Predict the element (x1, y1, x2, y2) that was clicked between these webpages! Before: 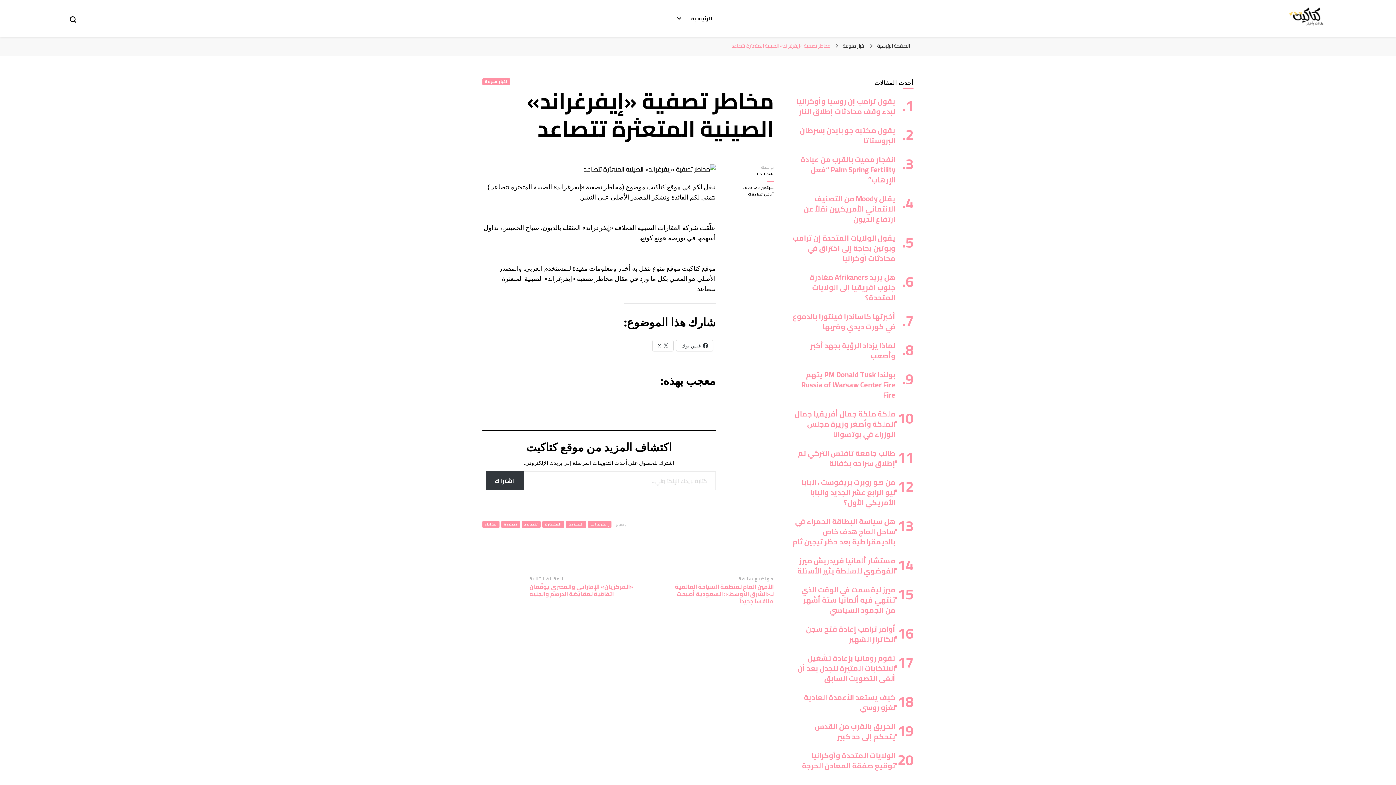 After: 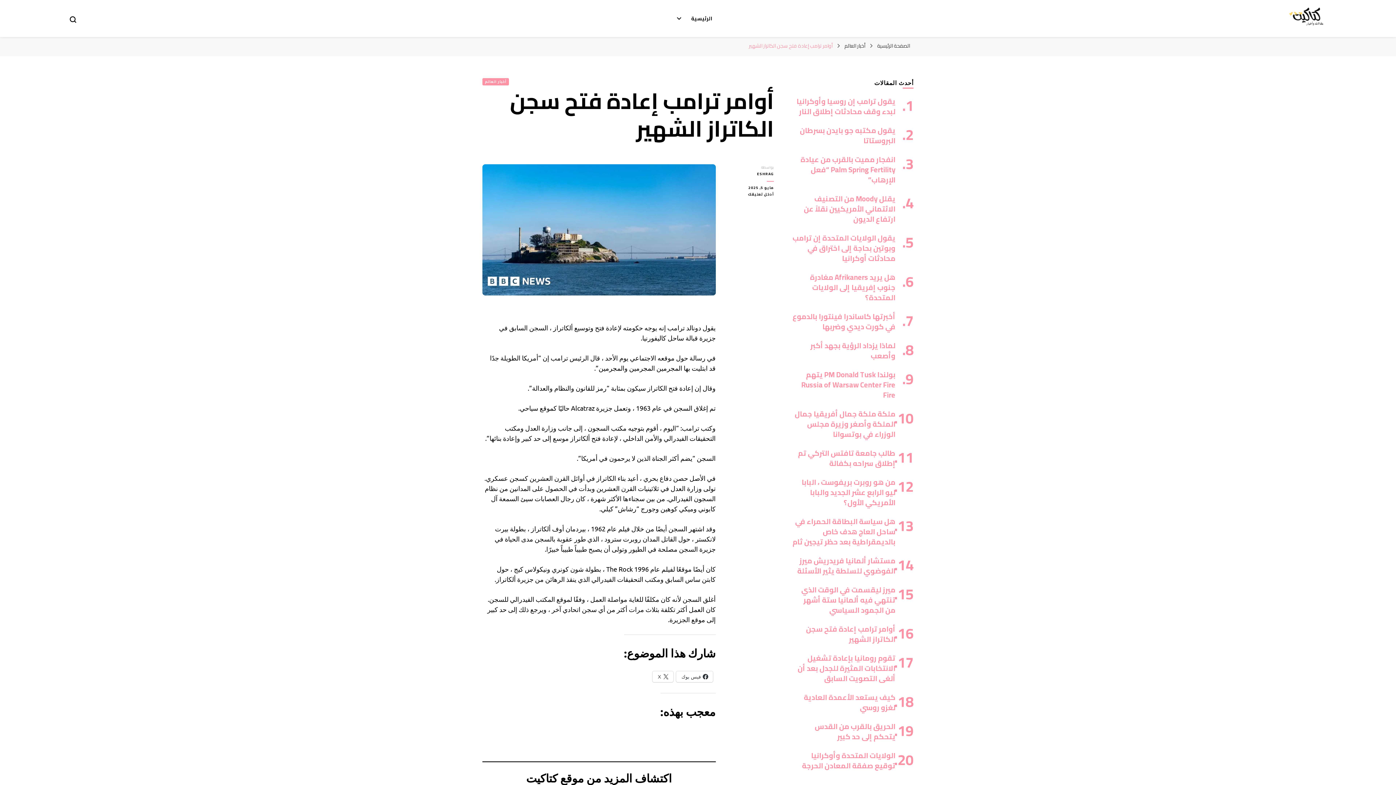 Action: bbox: (806, 622, 895, 646) label: أوامر ترامب إعادة فتح سجن الكاتراز الشهير